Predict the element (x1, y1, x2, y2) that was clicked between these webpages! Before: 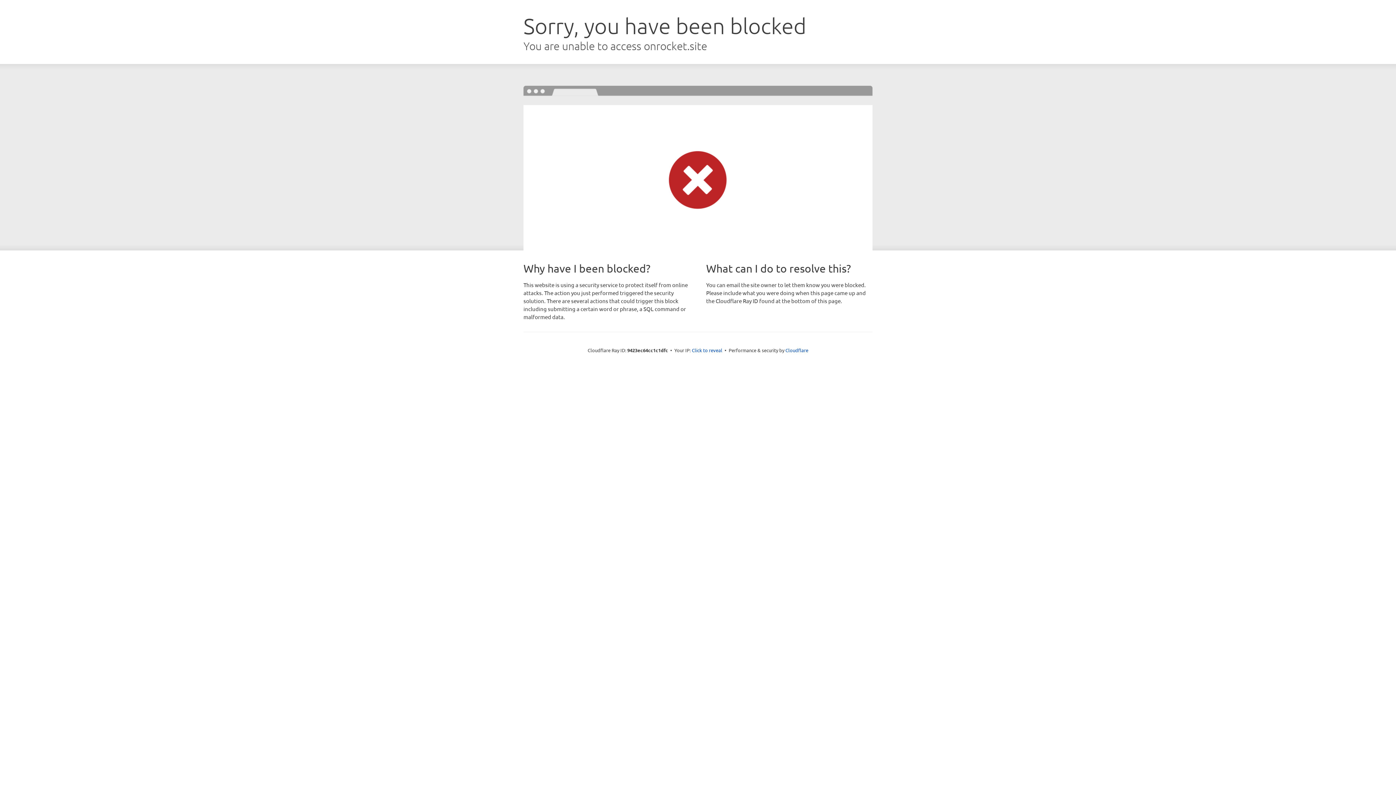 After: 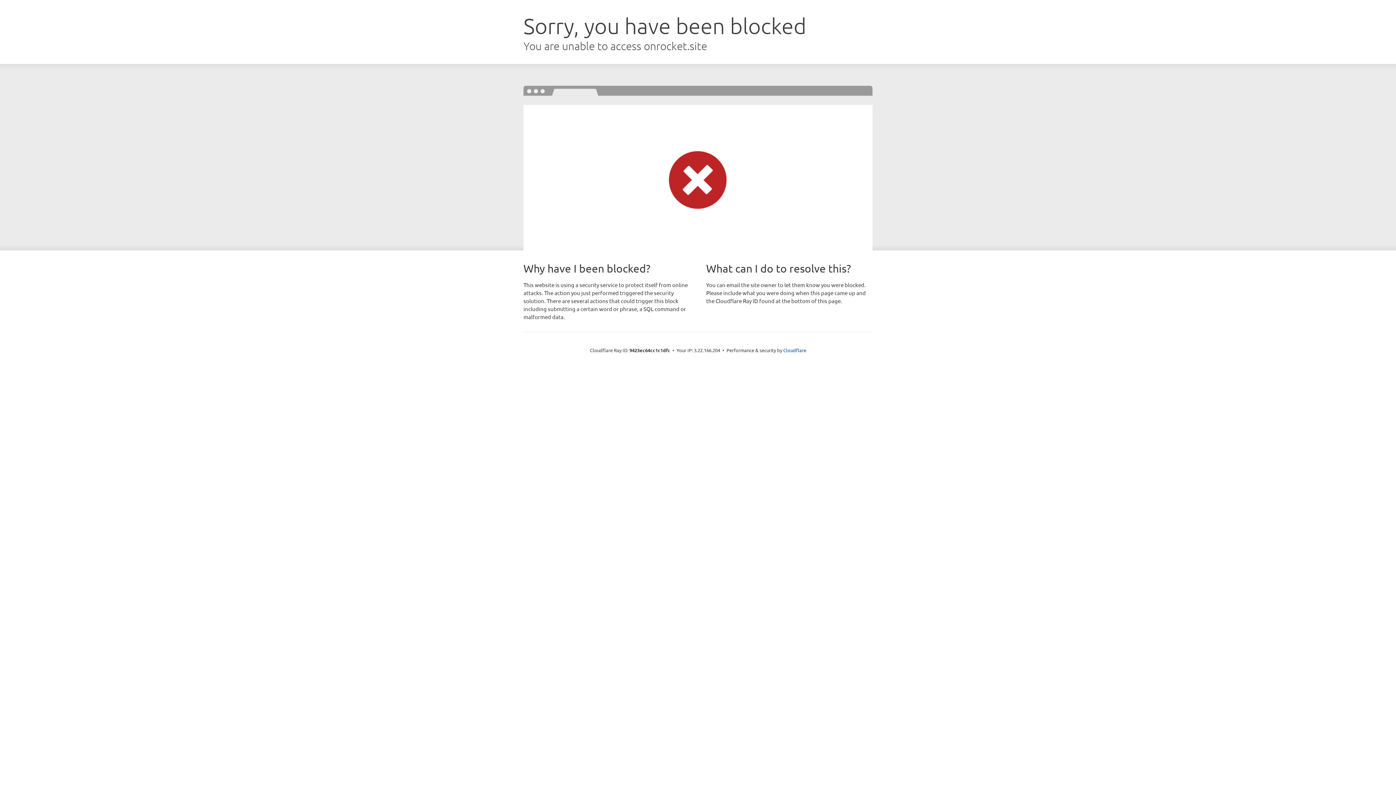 Action: label: Click to reveal bbox: (692, 346, 722, 353)